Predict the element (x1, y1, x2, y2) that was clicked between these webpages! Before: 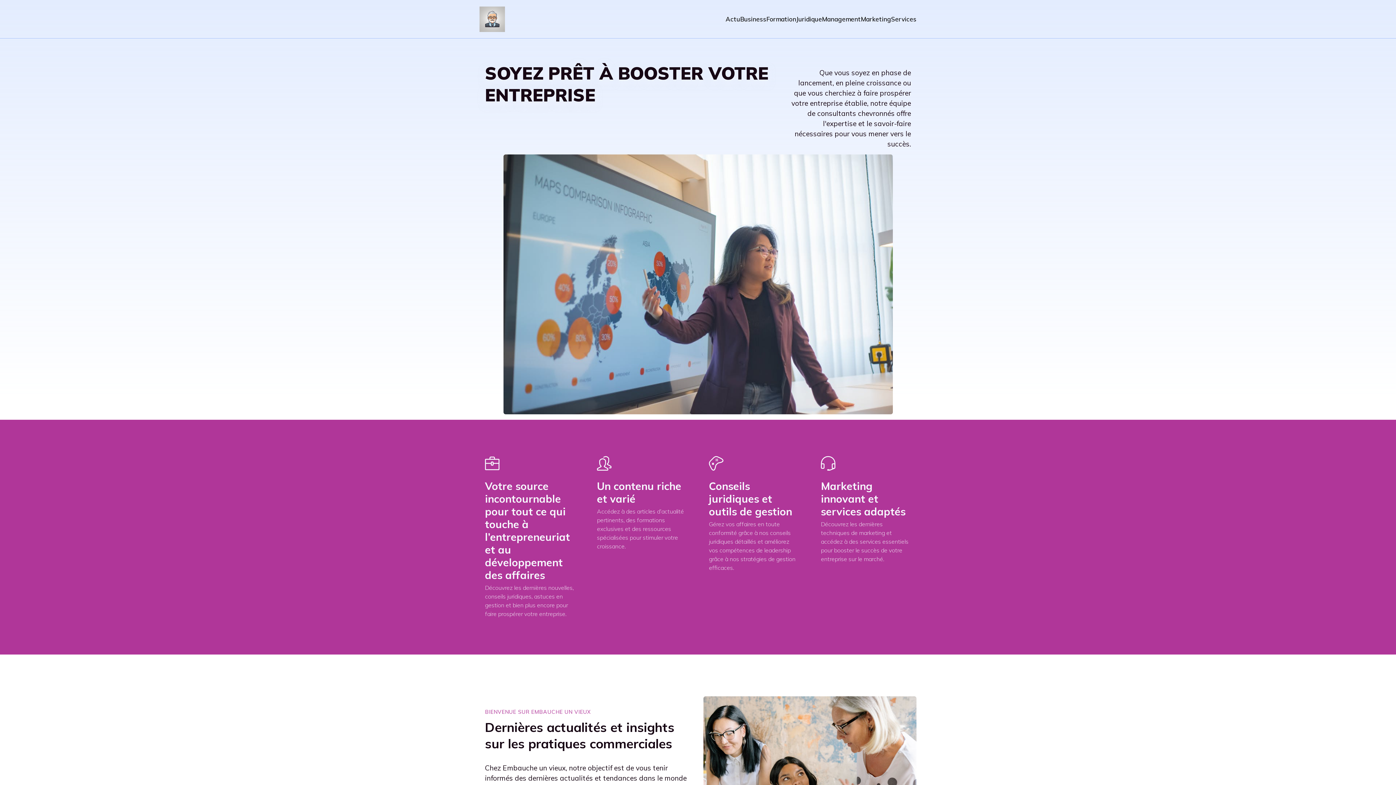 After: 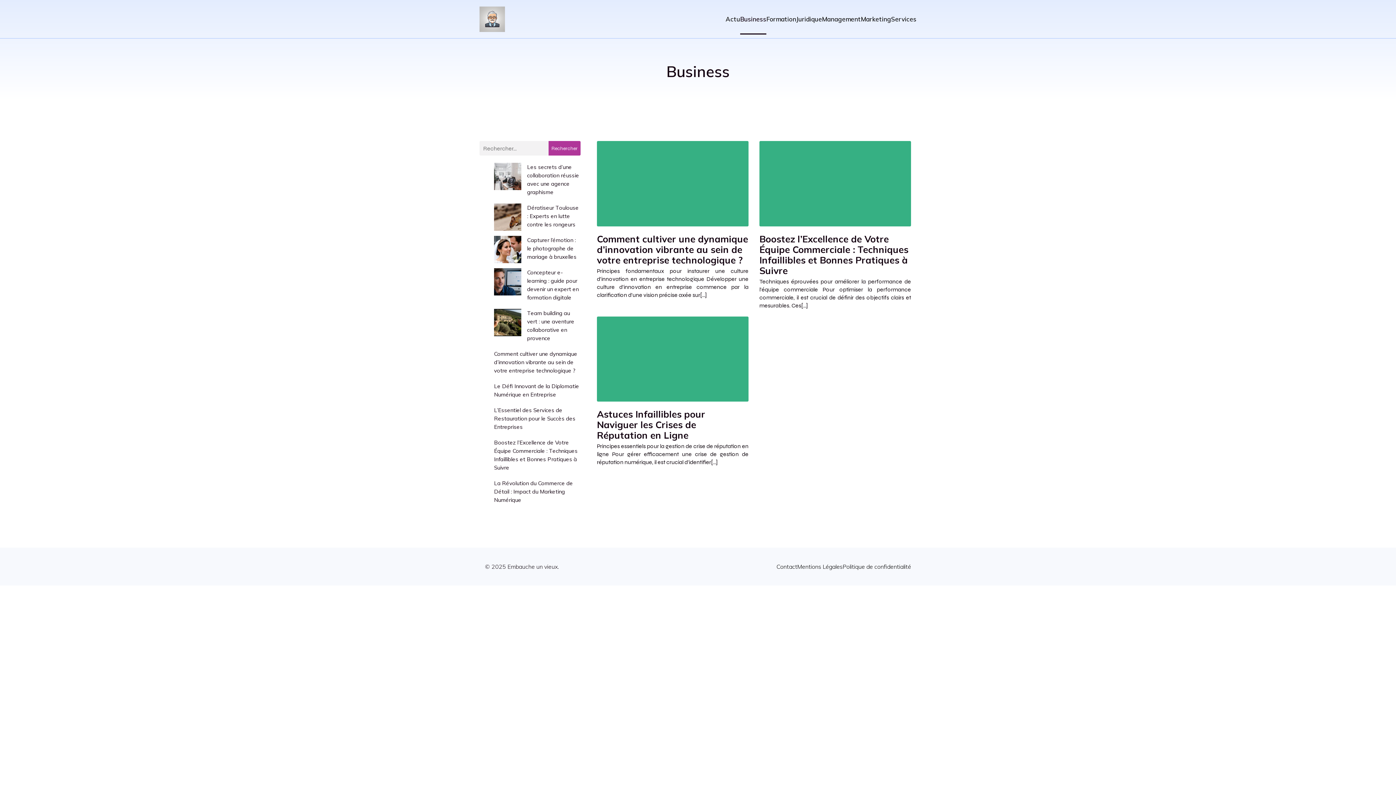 Action: label: Business bbox: (740, 3, 766, 34)